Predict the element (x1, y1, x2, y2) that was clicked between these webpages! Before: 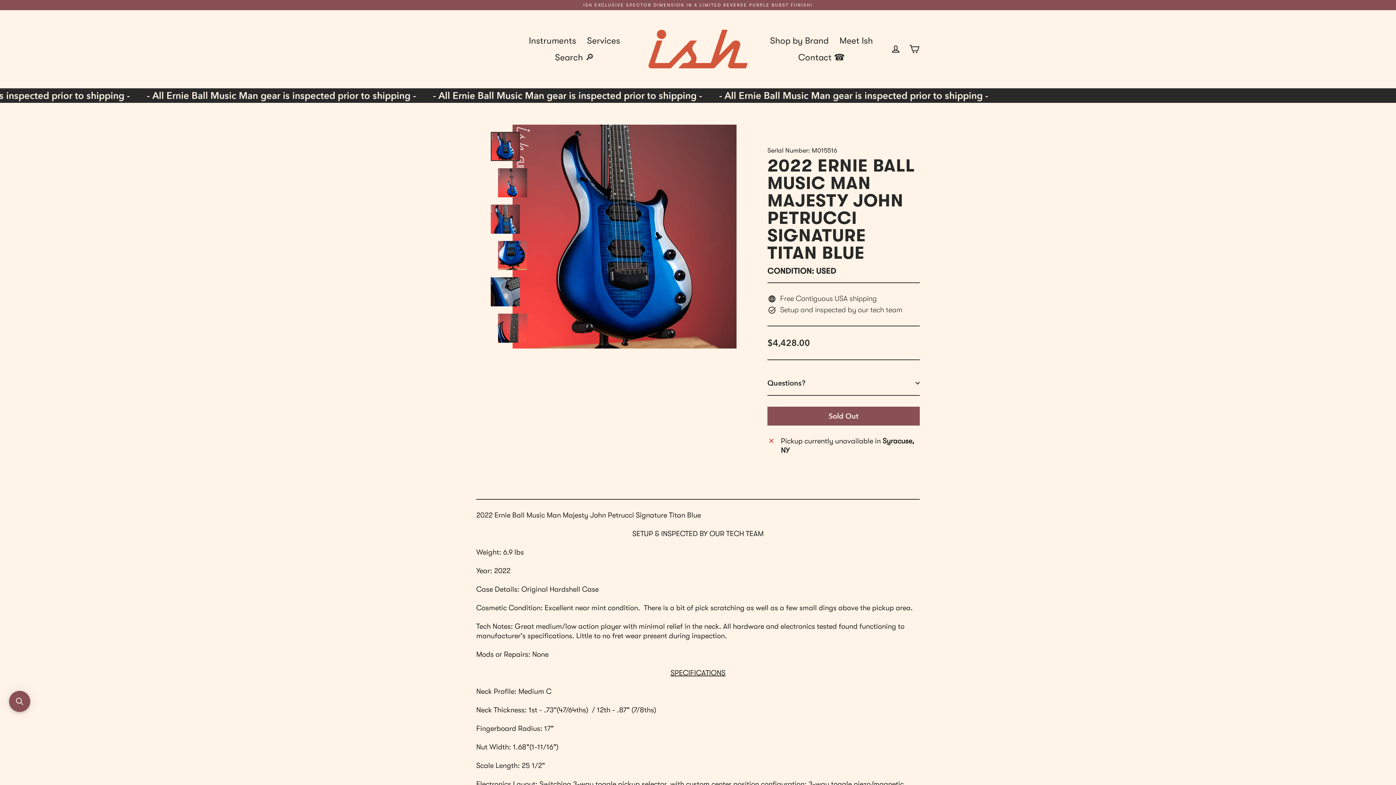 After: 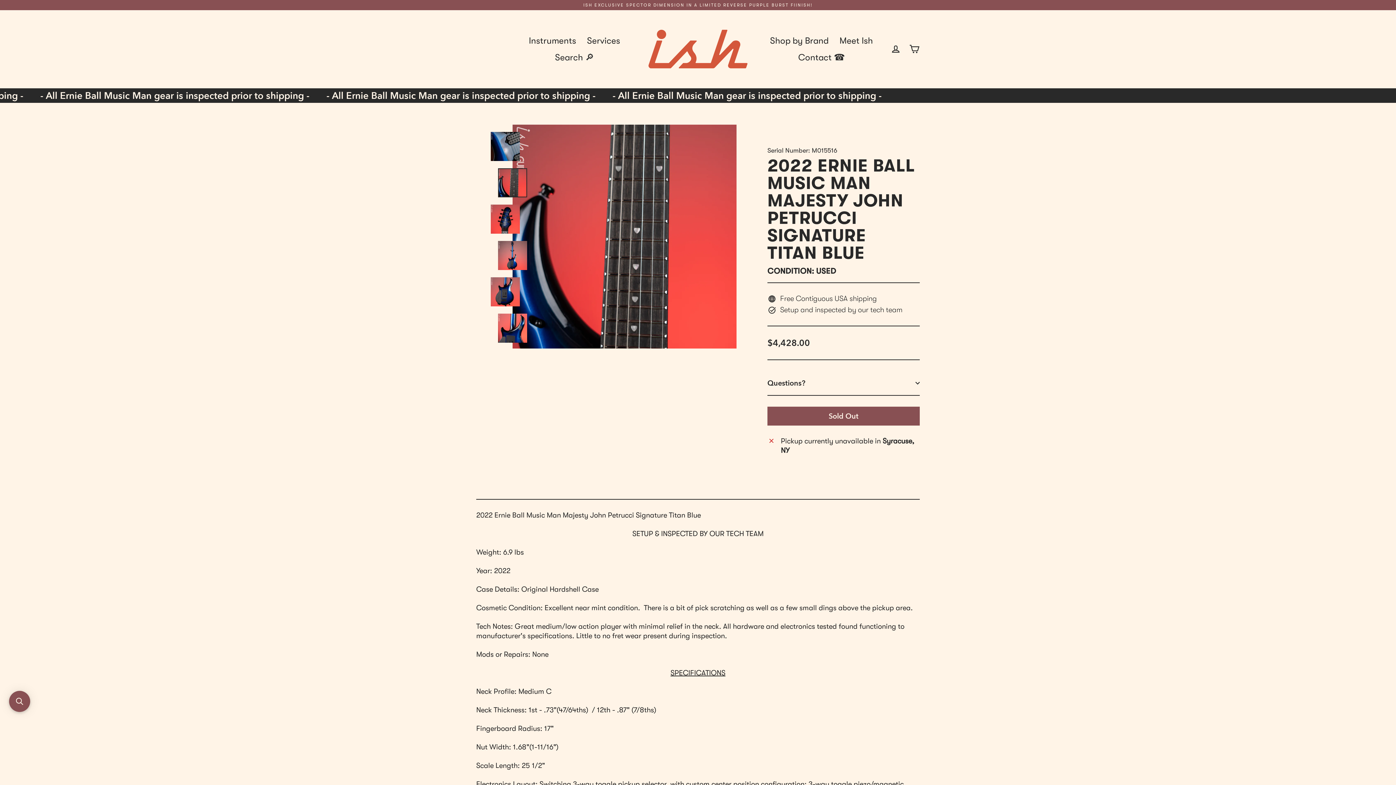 Action: bbox: (498, 313, 527, 343)